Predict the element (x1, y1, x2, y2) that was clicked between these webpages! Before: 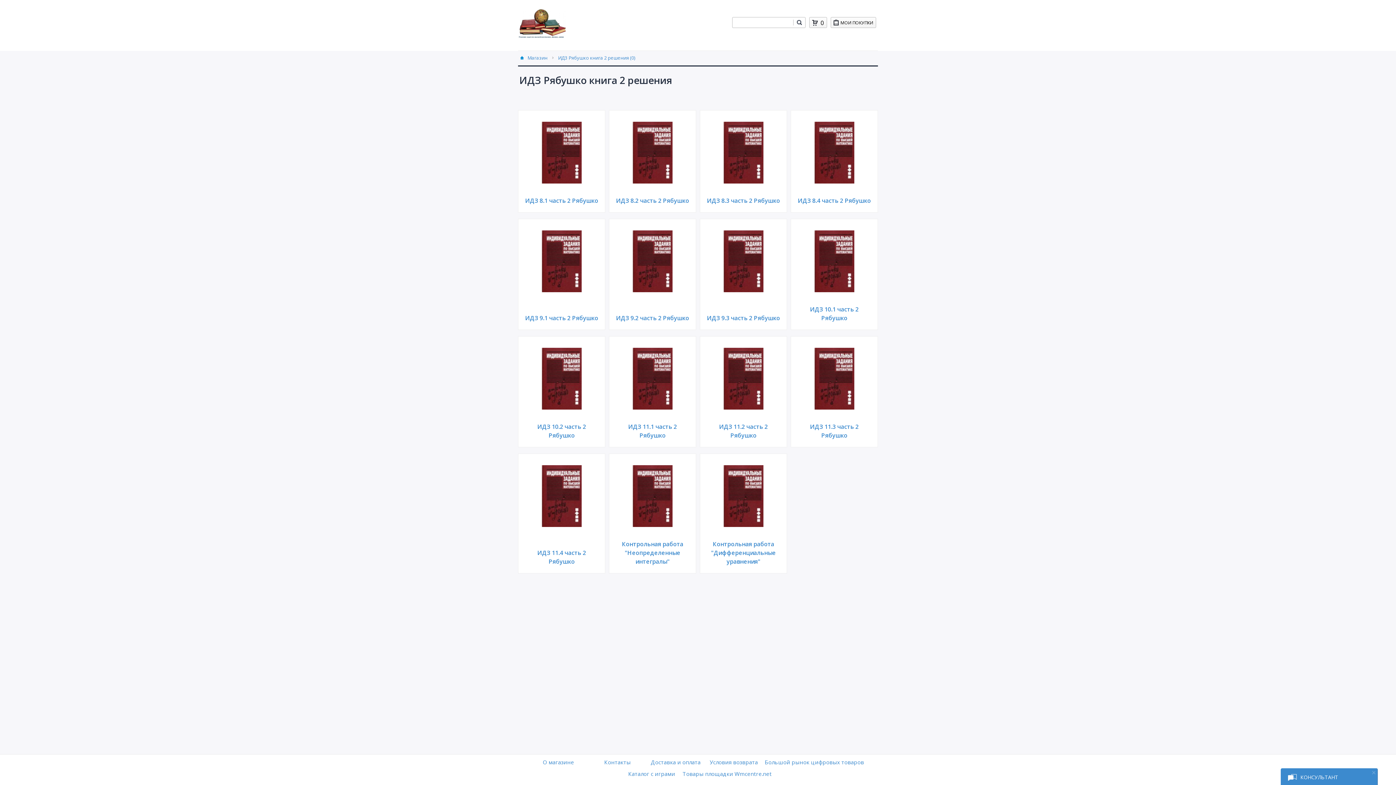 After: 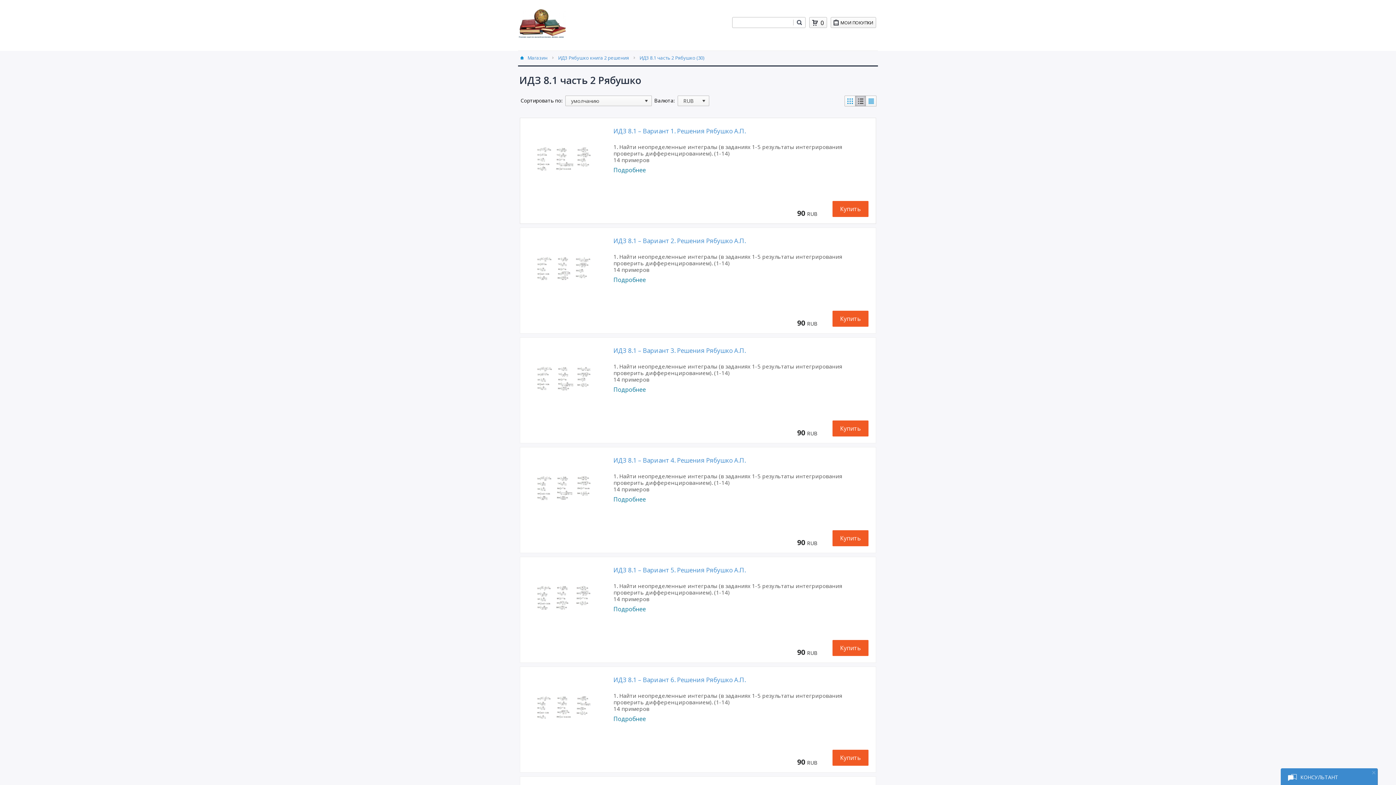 Action: bbox: (524, 109, 599, 182)